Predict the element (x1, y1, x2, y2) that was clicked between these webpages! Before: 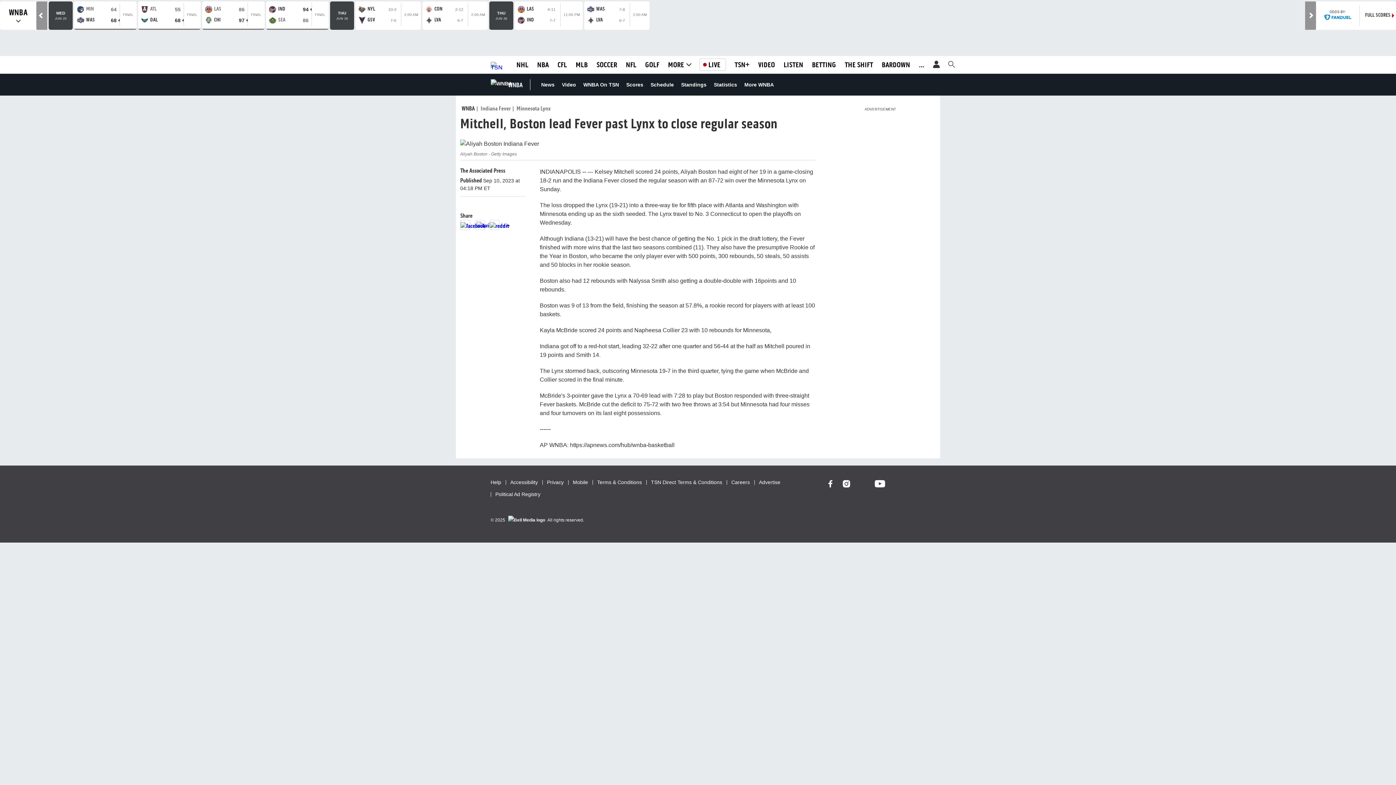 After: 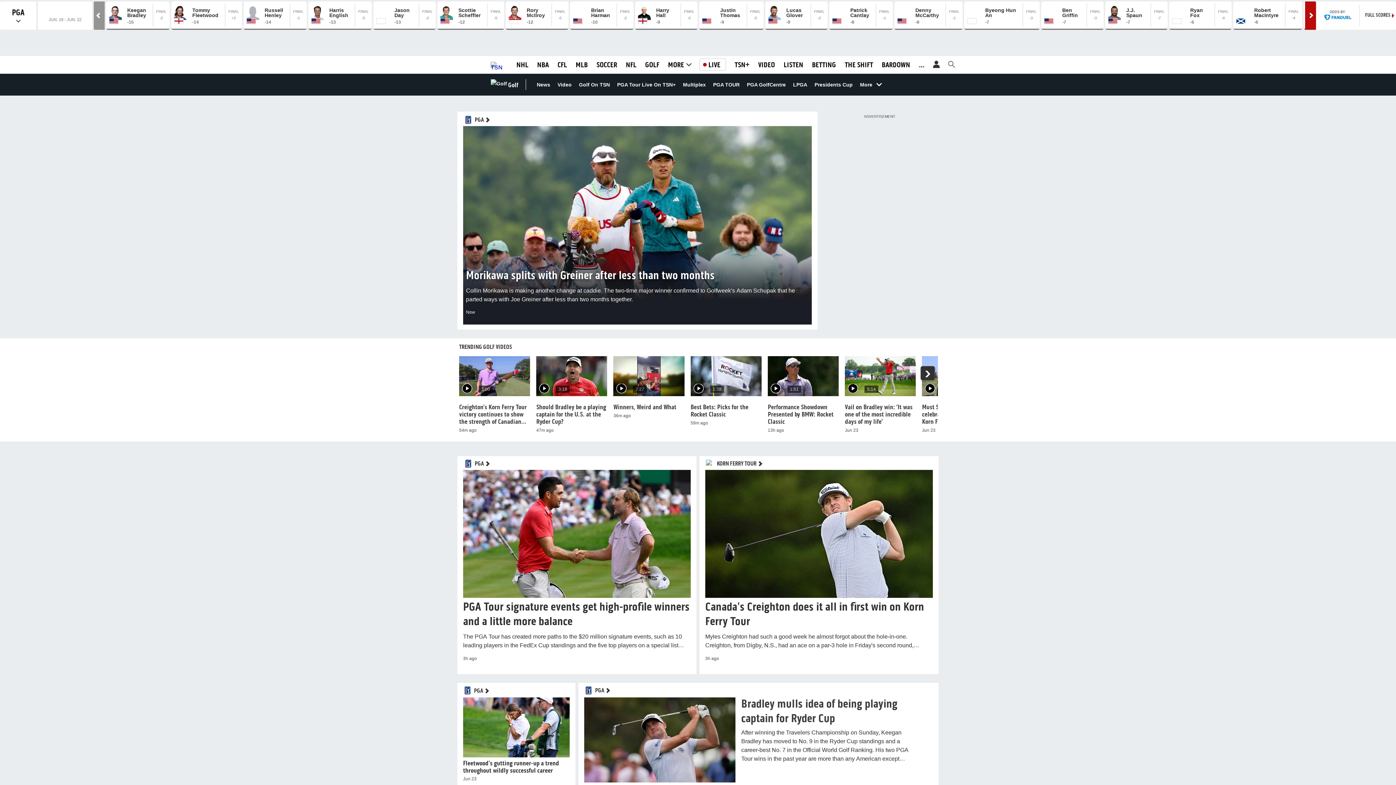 Action: bbox: (645, 88, 659, 98) label: GOLF